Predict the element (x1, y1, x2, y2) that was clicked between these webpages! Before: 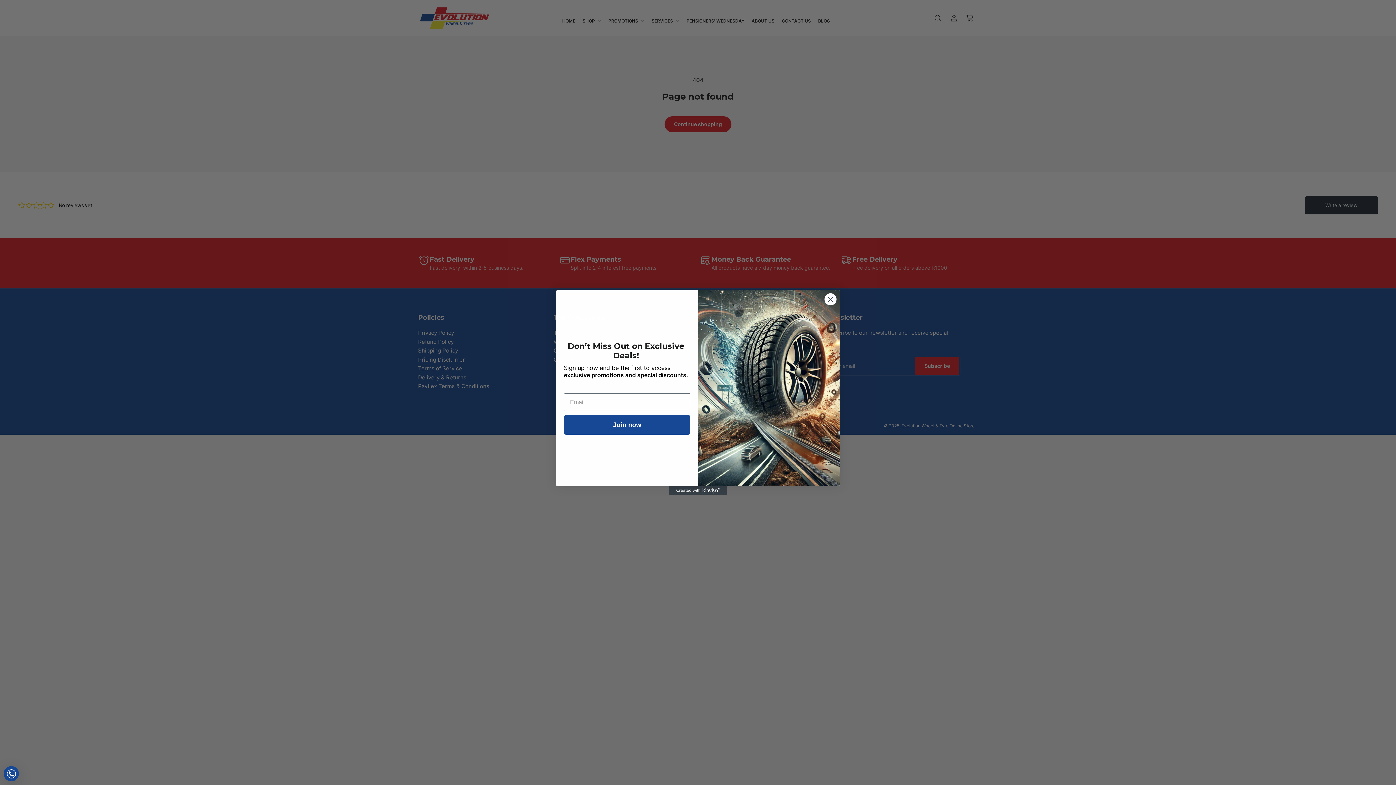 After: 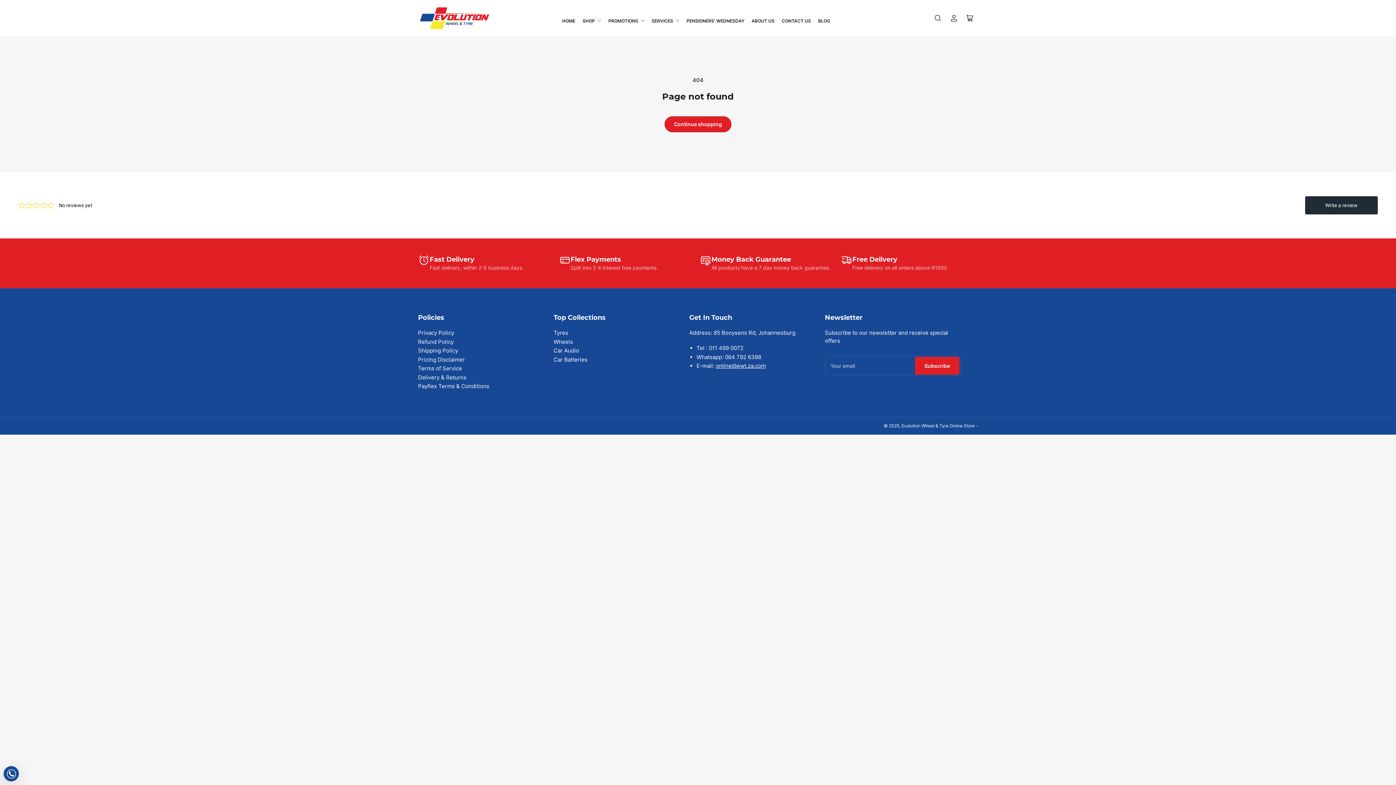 Action: label: Close dialog bbox: (824, 293, 837, 305)